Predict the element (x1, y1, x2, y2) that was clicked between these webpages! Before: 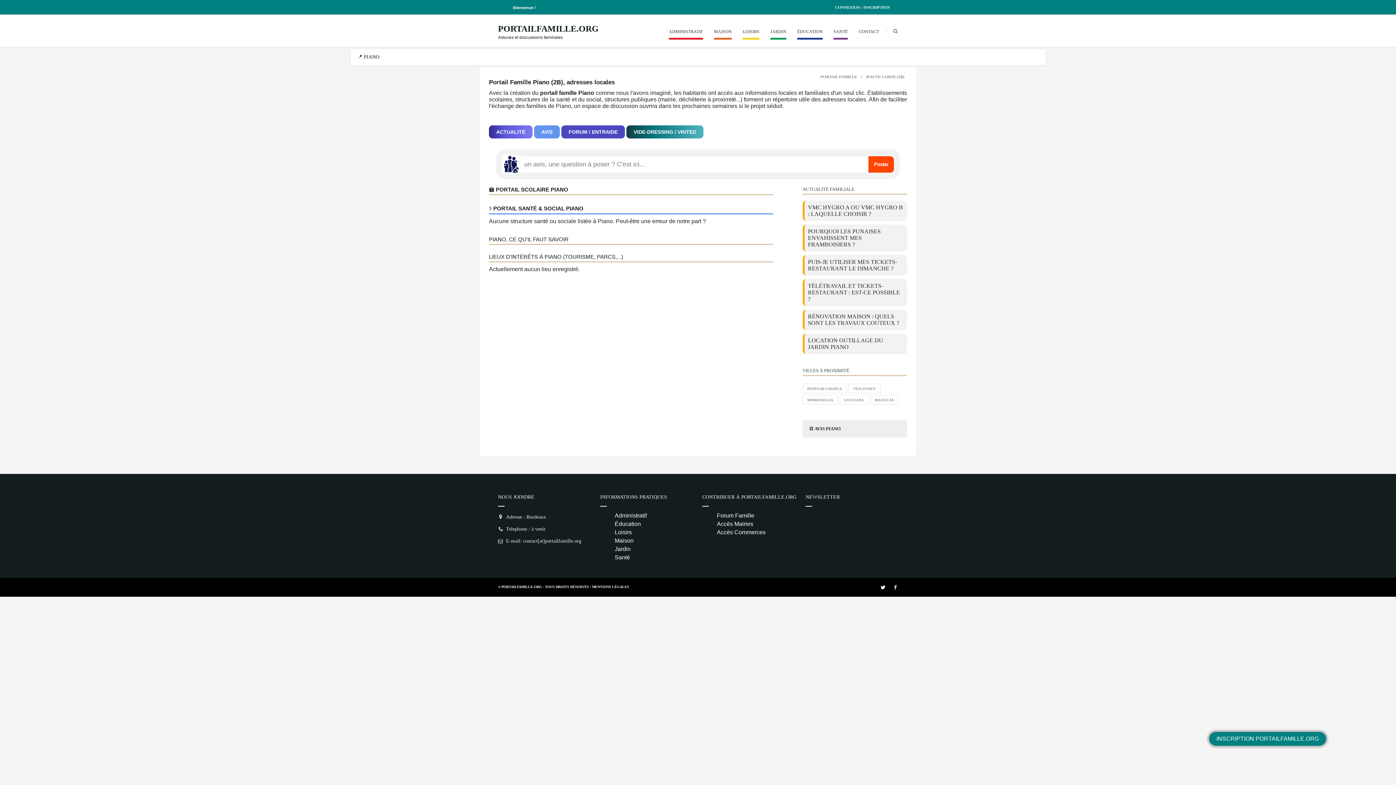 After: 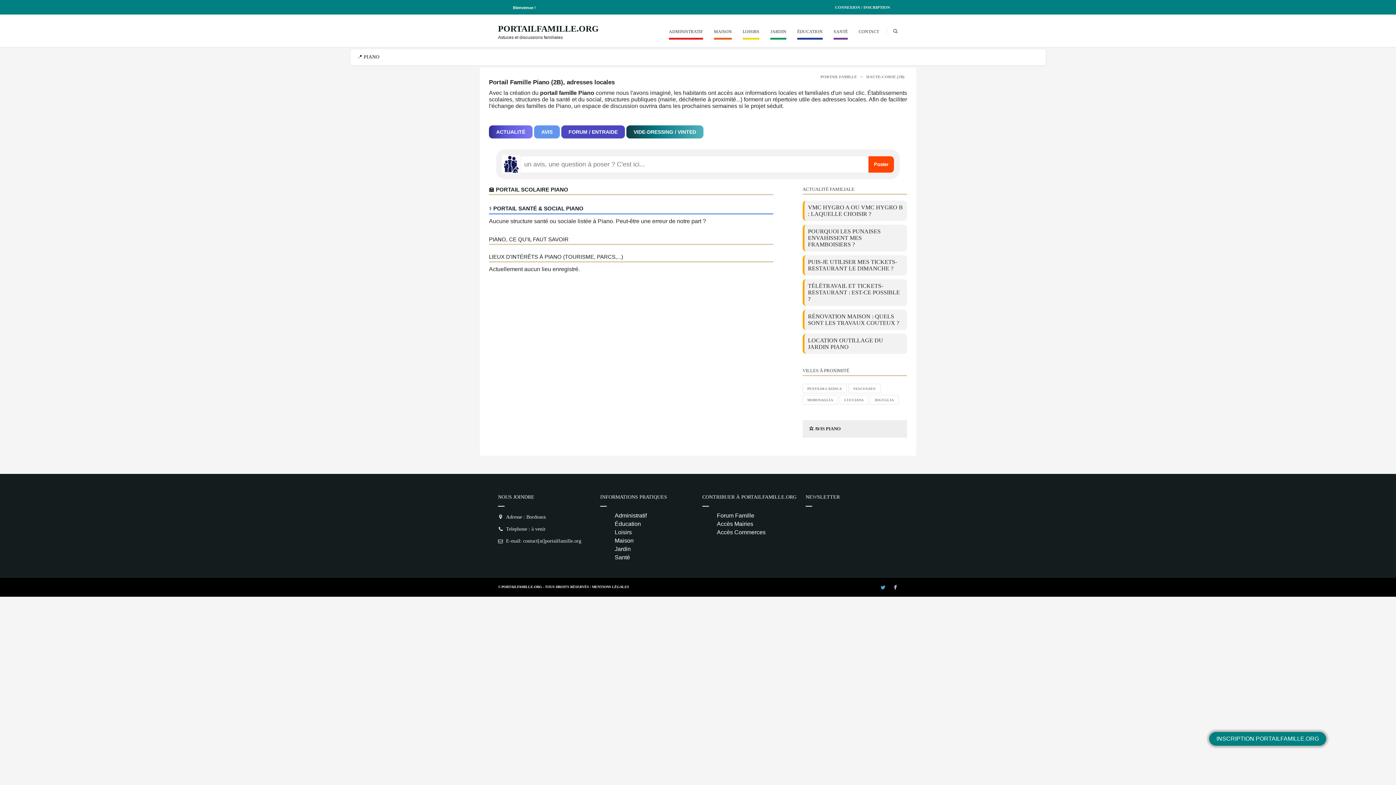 Action: bbox: (880, 585, 885, 590)